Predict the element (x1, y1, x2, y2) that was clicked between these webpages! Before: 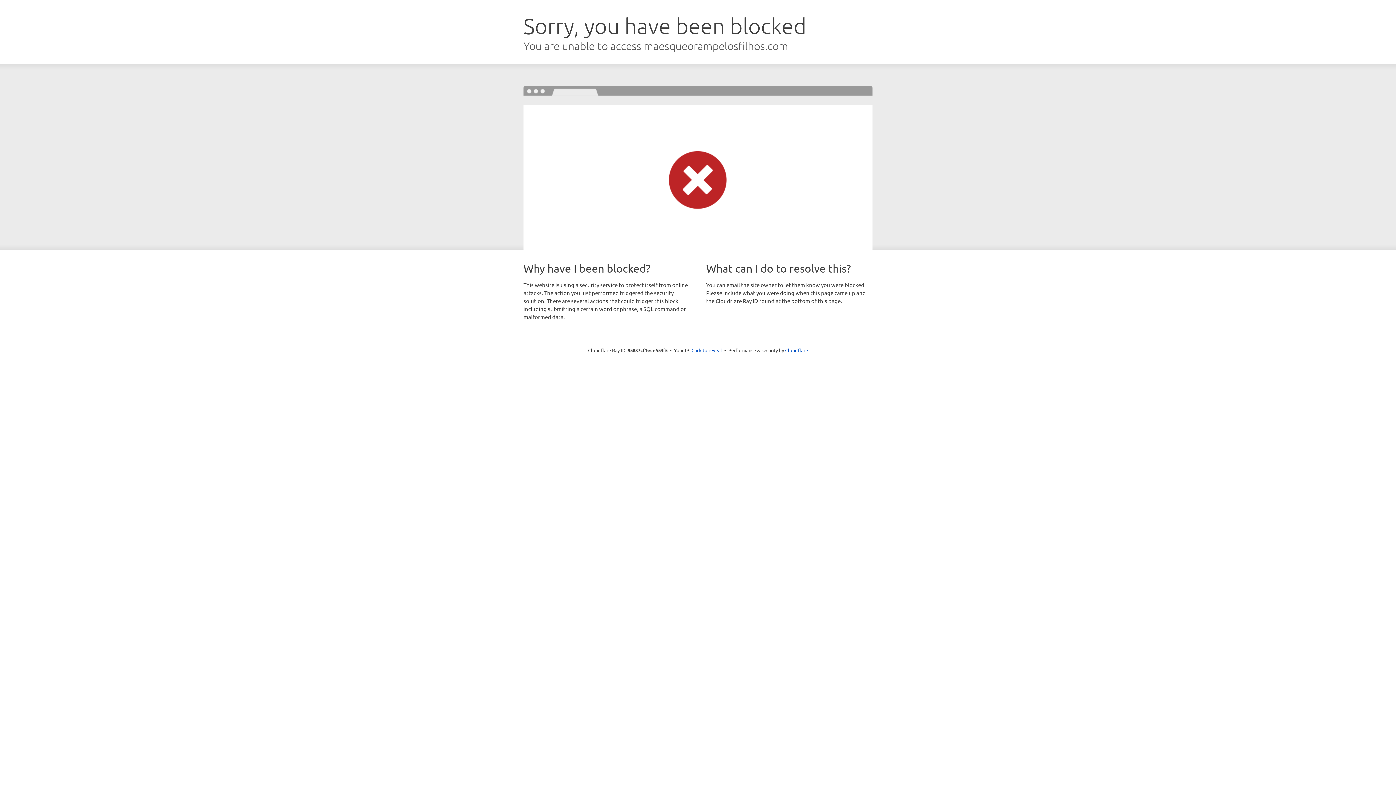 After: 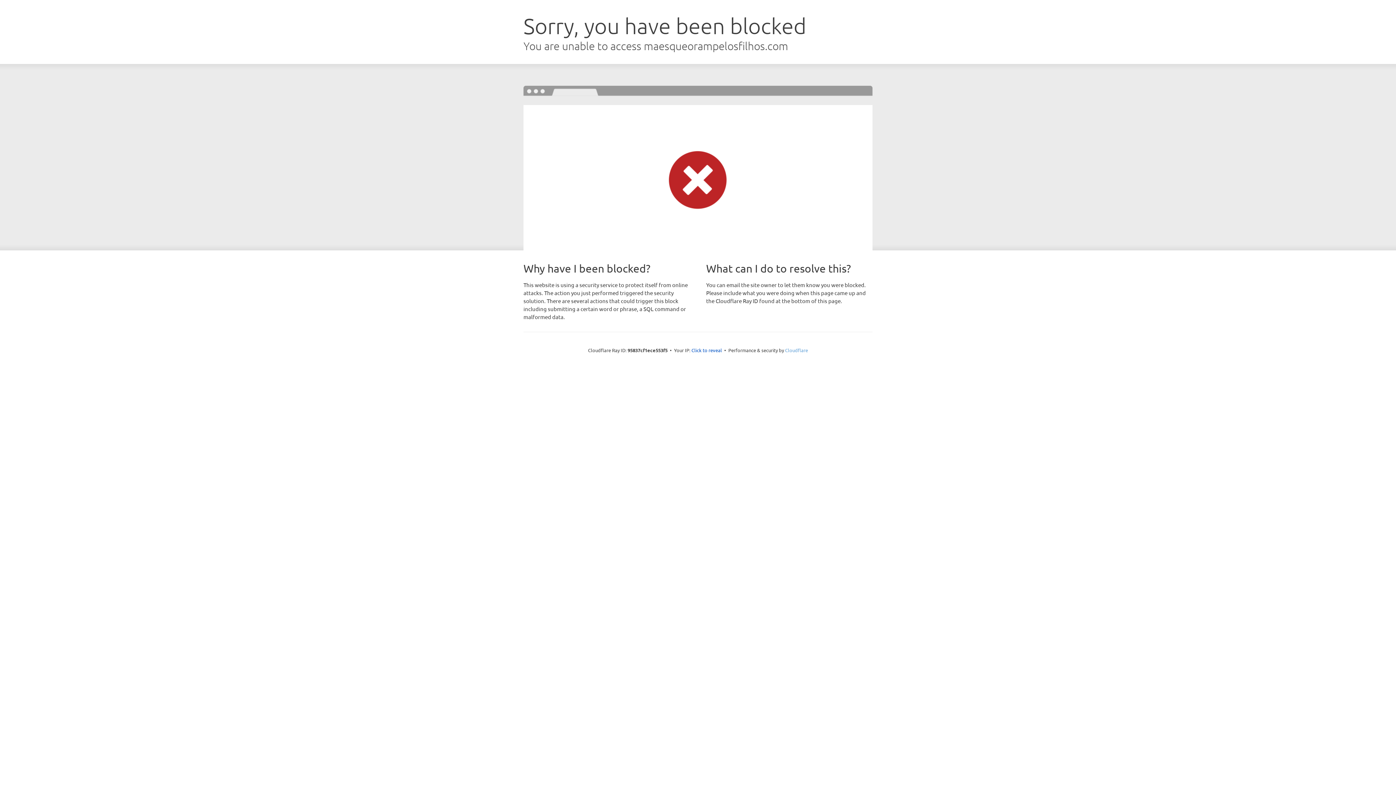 Action: bbox: (785, 347, 808, 353) label: Cloudflare